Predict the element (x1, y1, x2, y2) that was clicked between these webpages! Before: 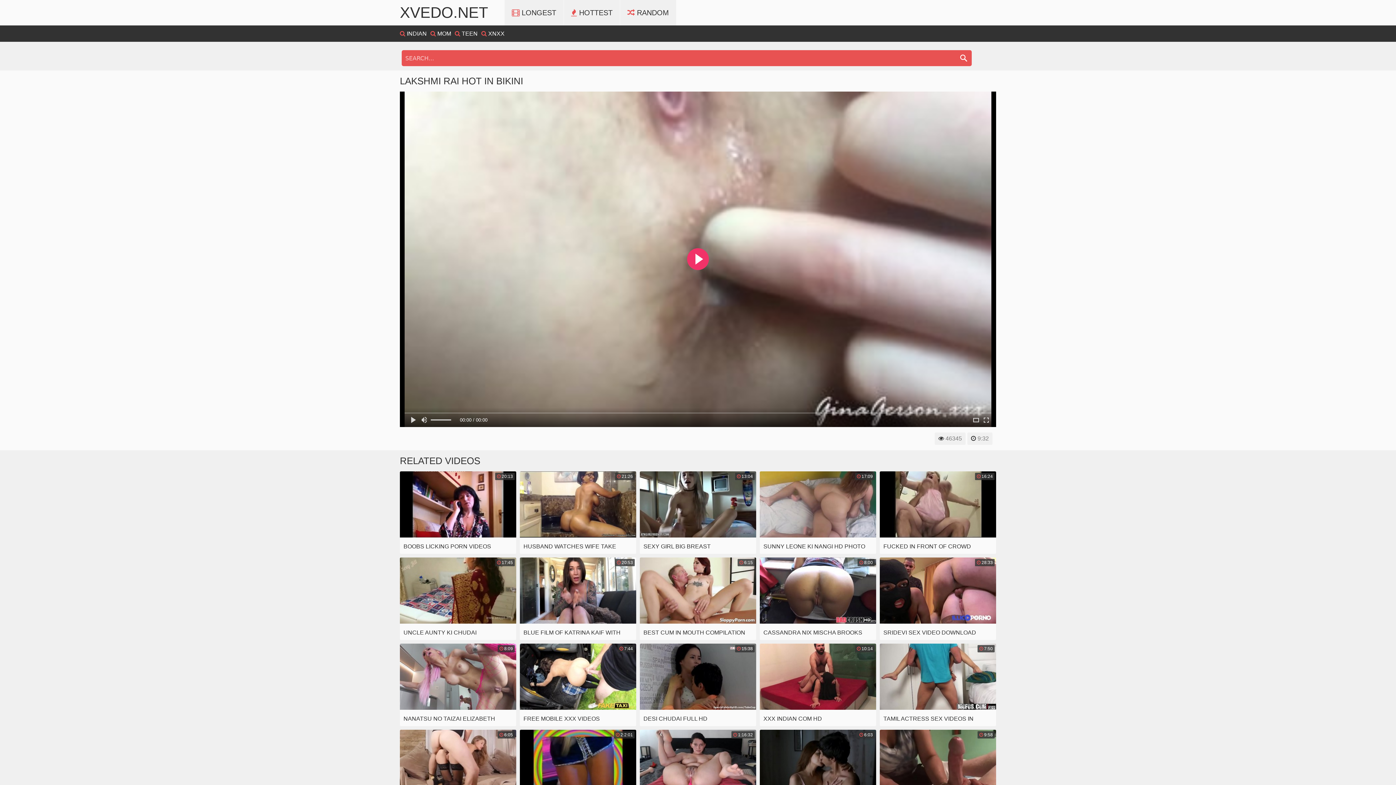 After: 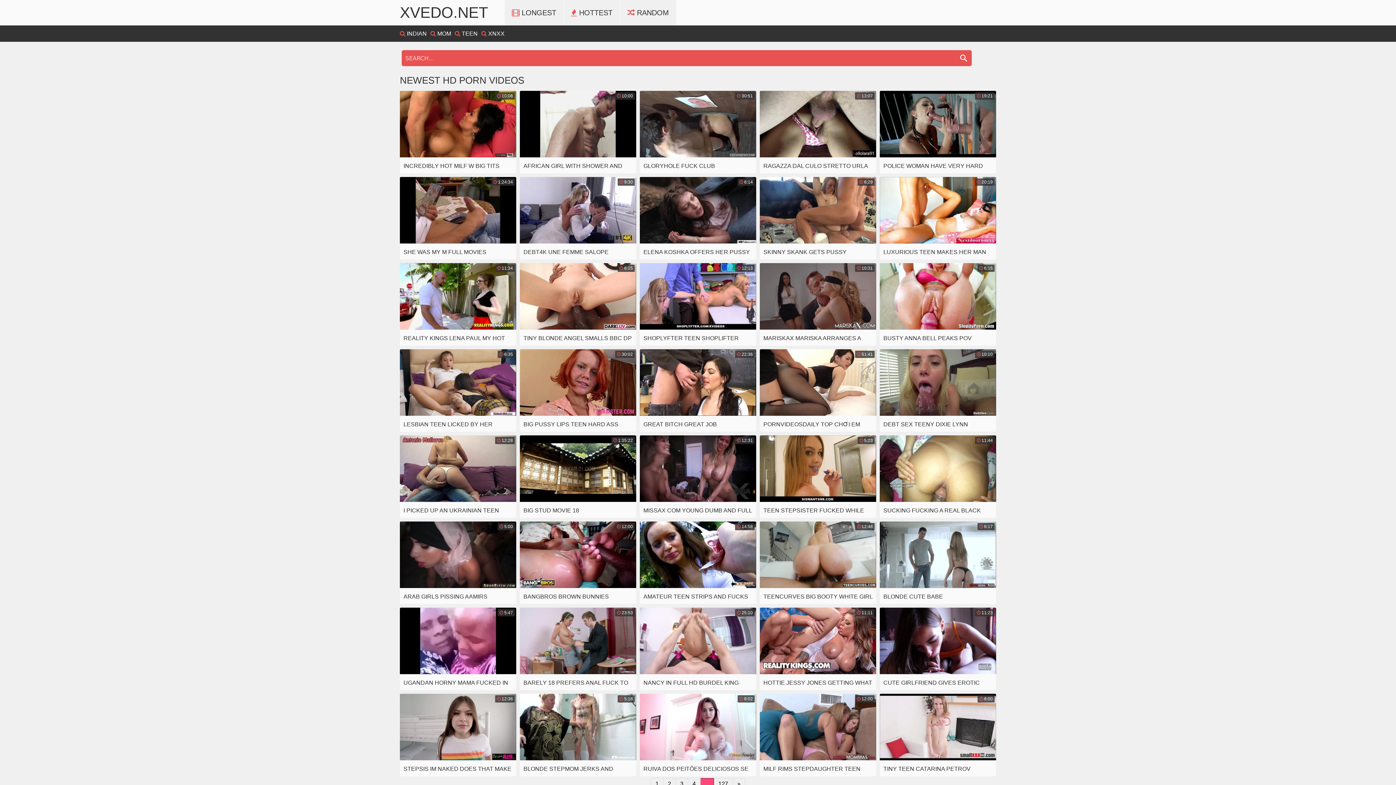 Action: bbox: (955, 50, 971, 66)